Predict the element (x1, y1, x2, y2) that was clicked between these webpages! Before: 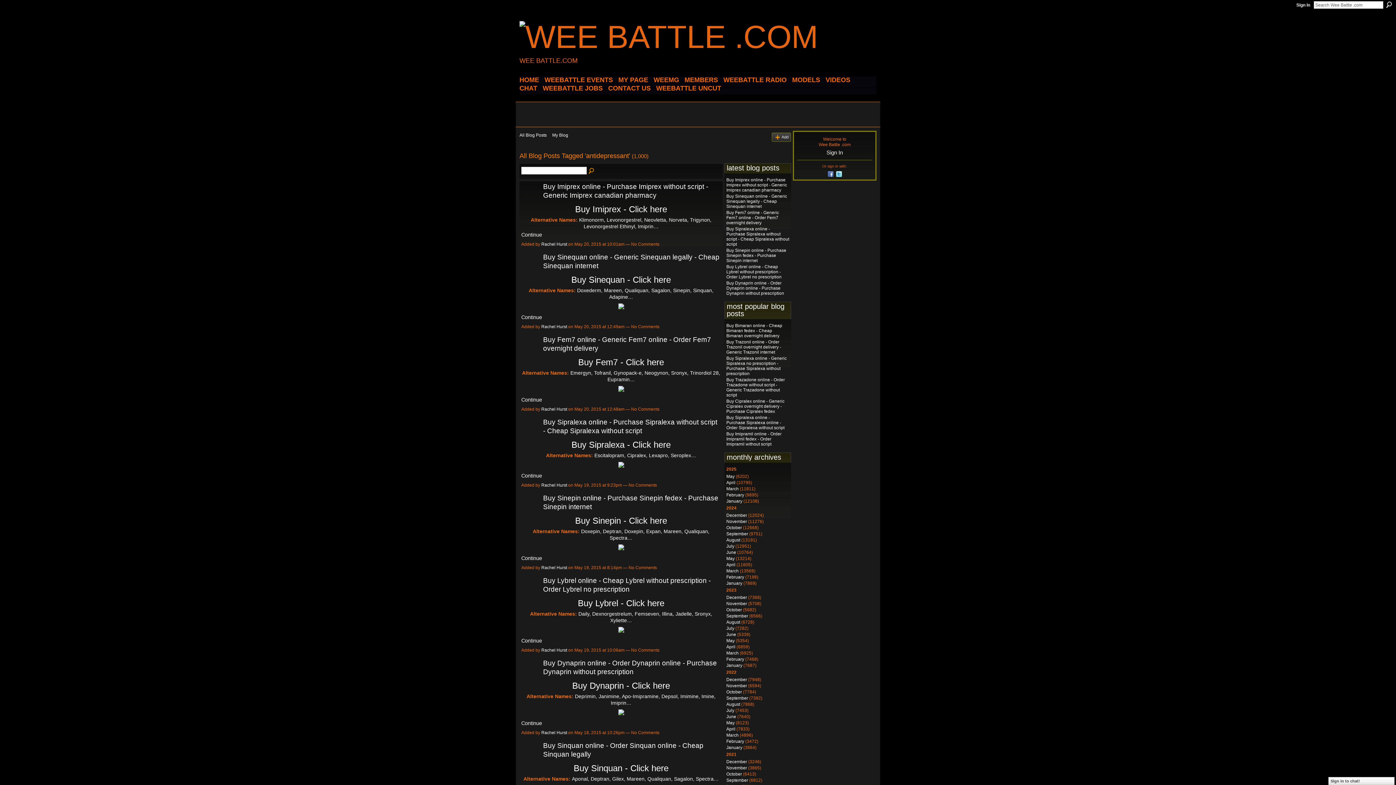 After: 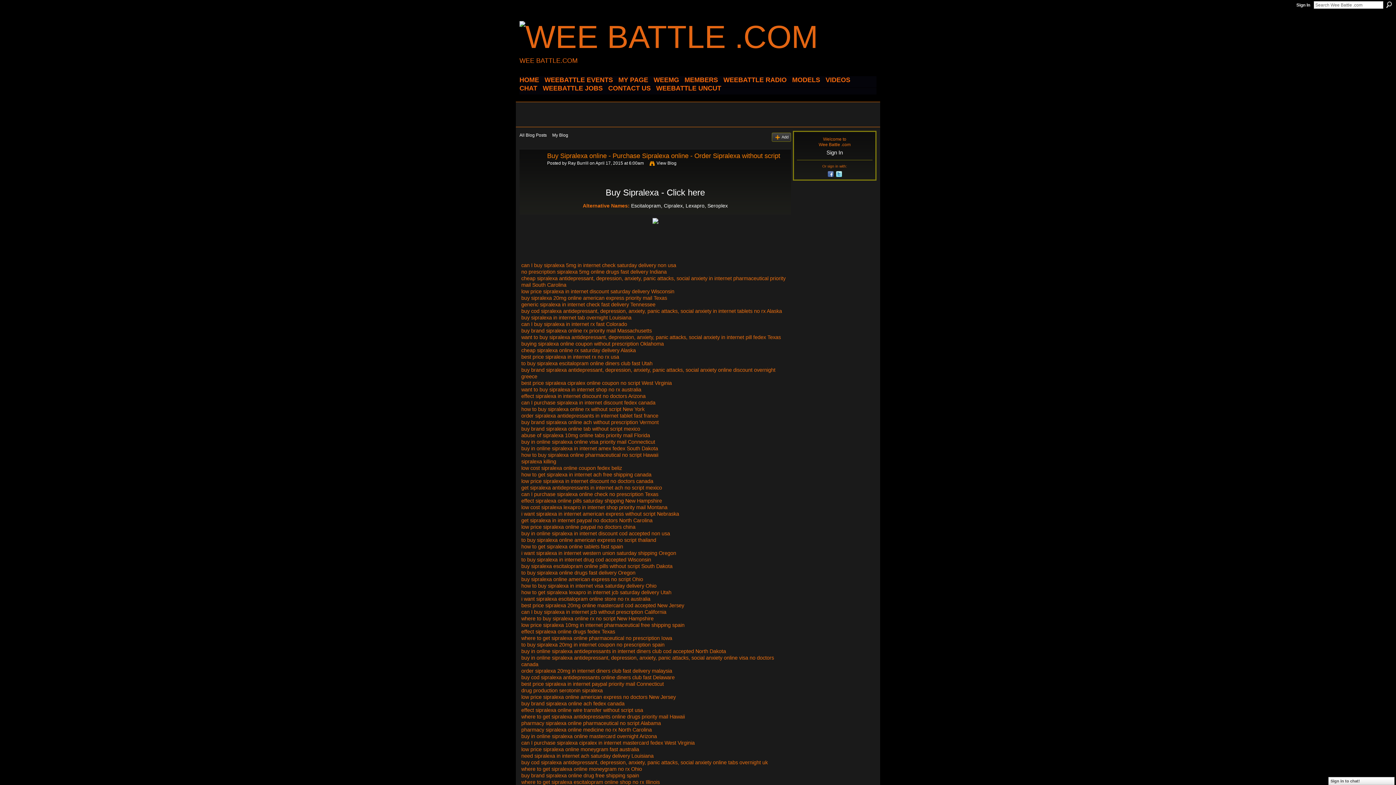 Action: bbox: (726, 415, 784, 430) label: Buy Sipralexa online - Purchase Sipralexa online - Order Sipralexa without script